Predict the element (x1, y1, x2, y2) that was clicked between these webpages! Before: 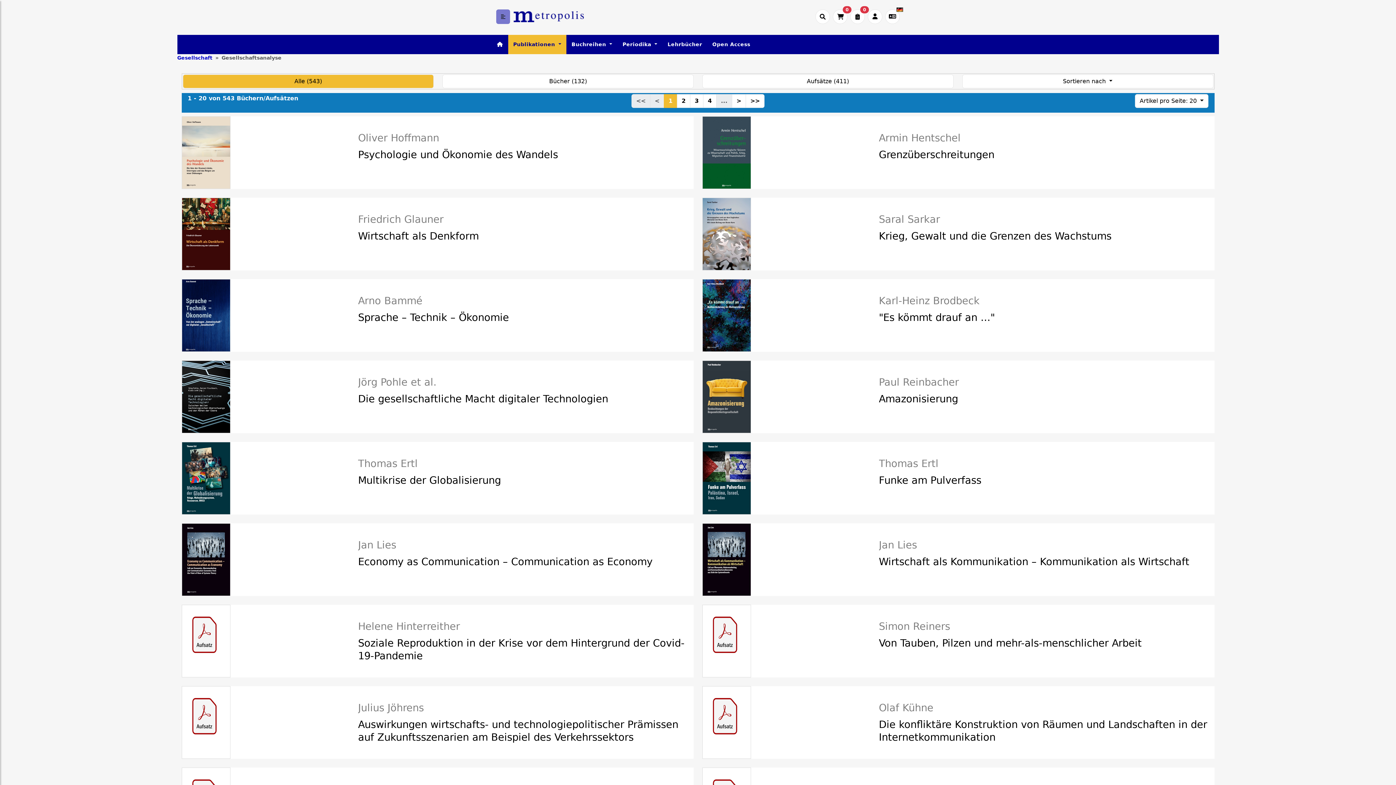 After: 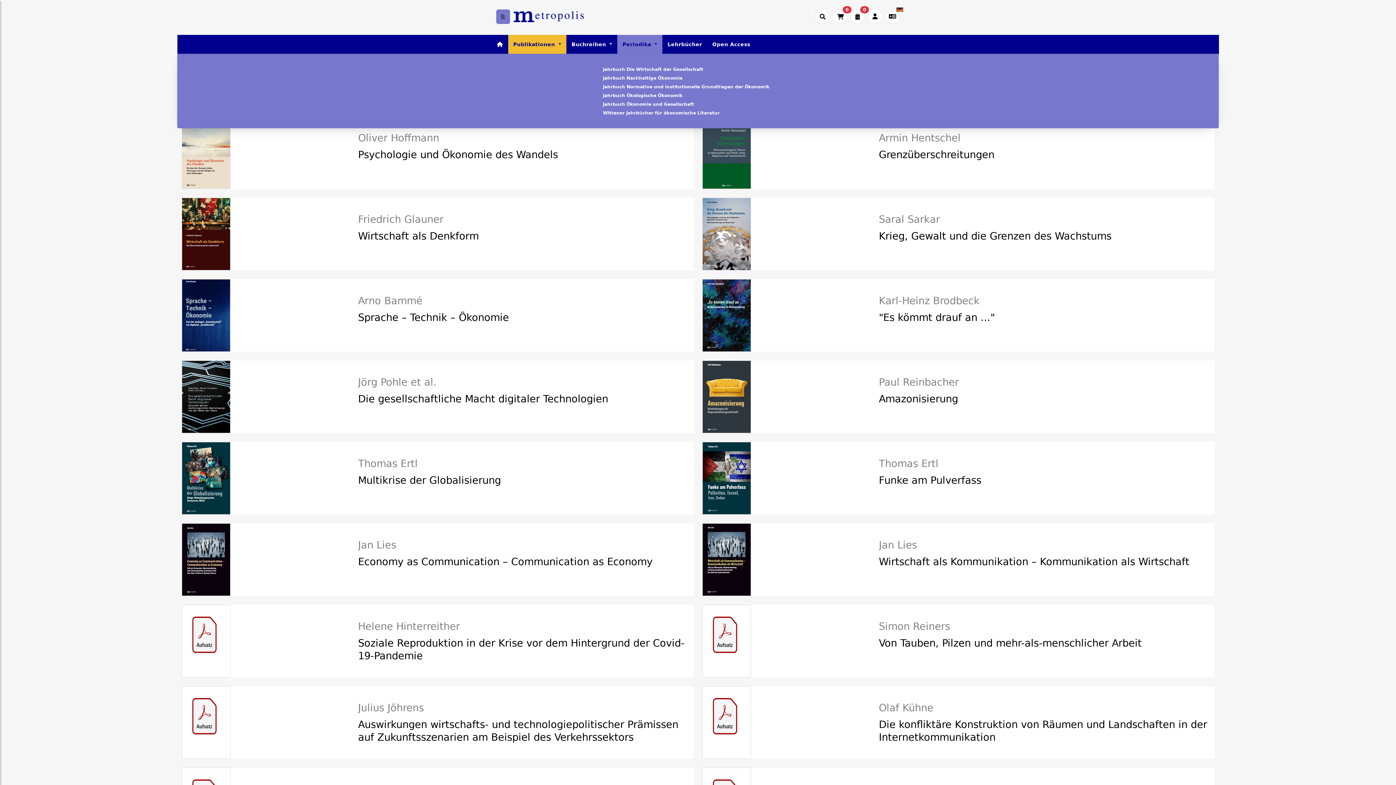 Action: label: Periodika  bbox: (617, 34, 662, 54)